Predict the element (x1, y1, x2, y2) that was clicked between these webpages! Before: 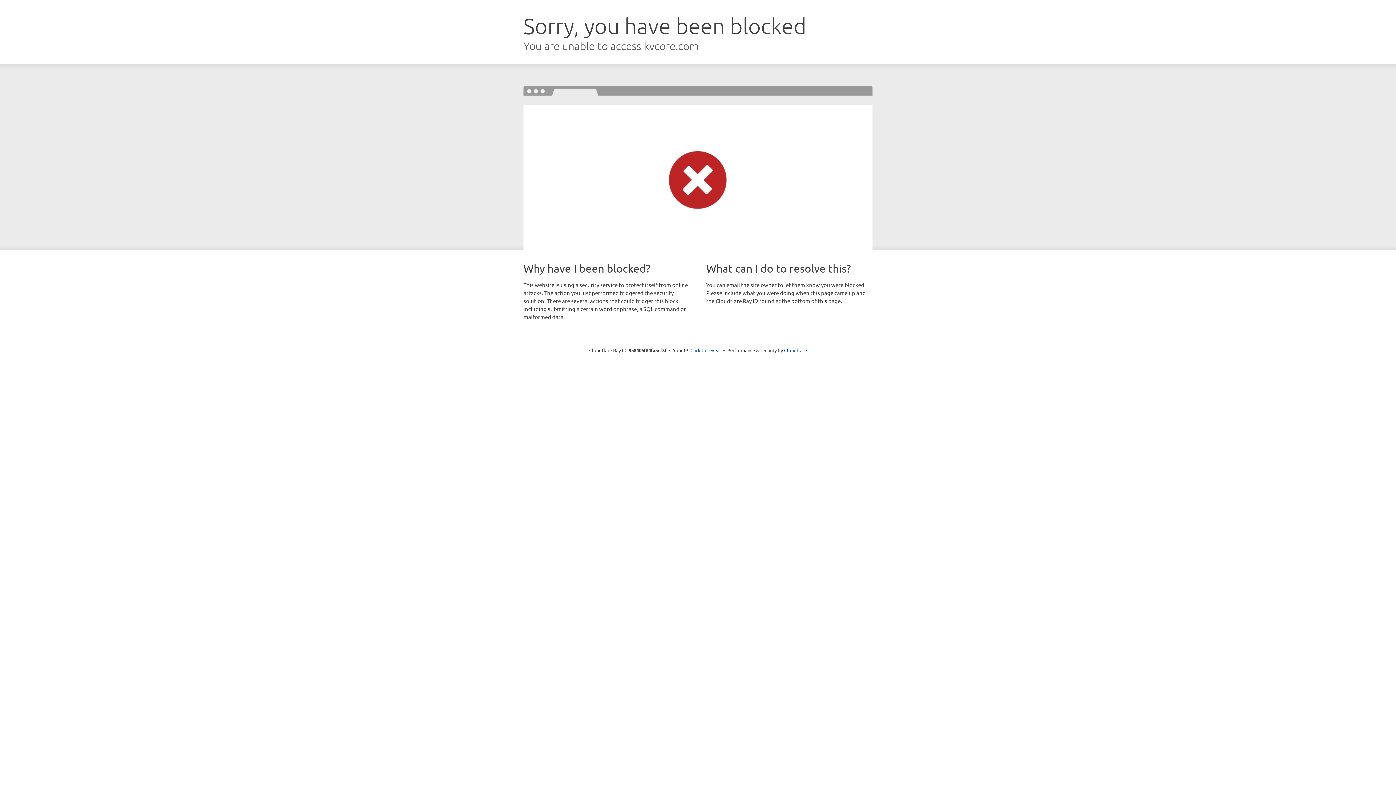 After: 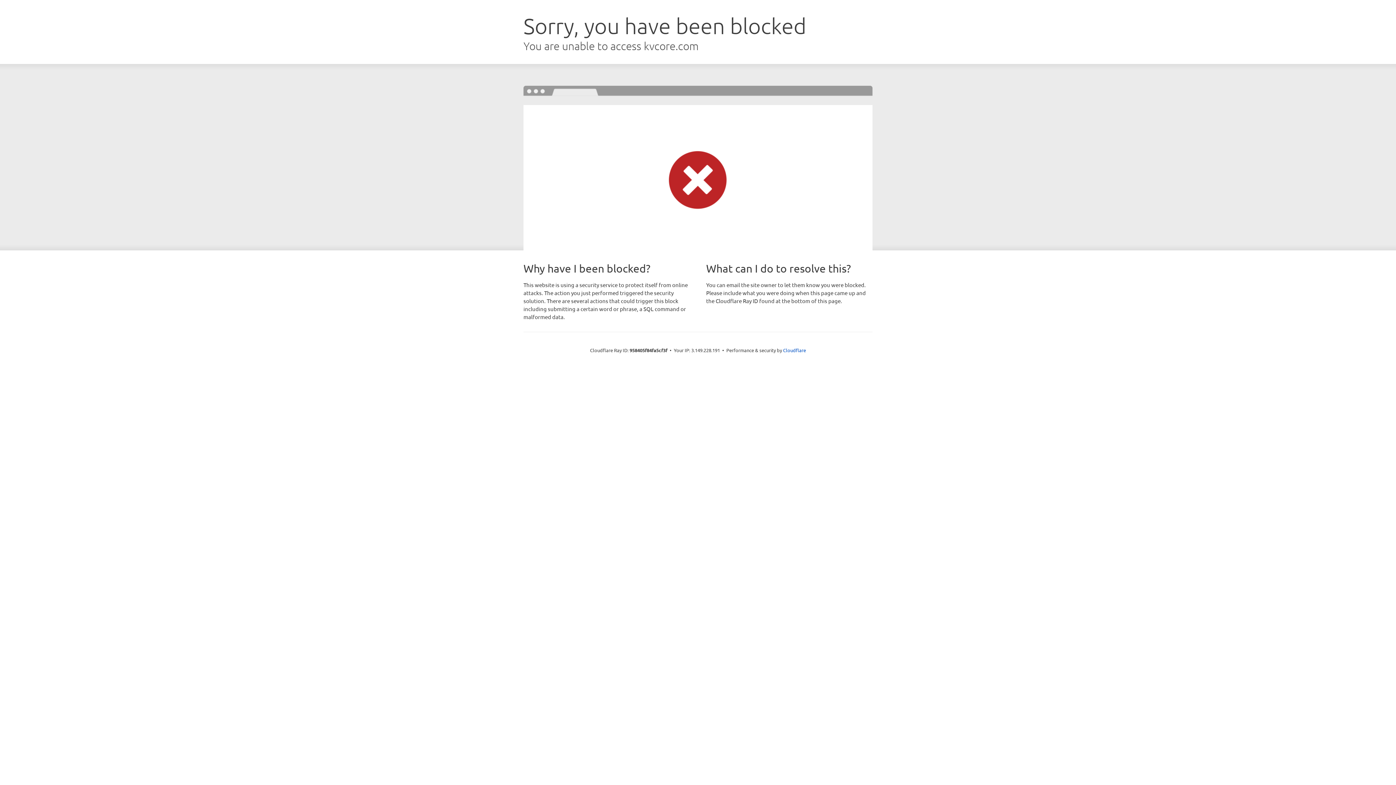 Action: bbox: (690, 346, 721, 353) label: Click to reveal